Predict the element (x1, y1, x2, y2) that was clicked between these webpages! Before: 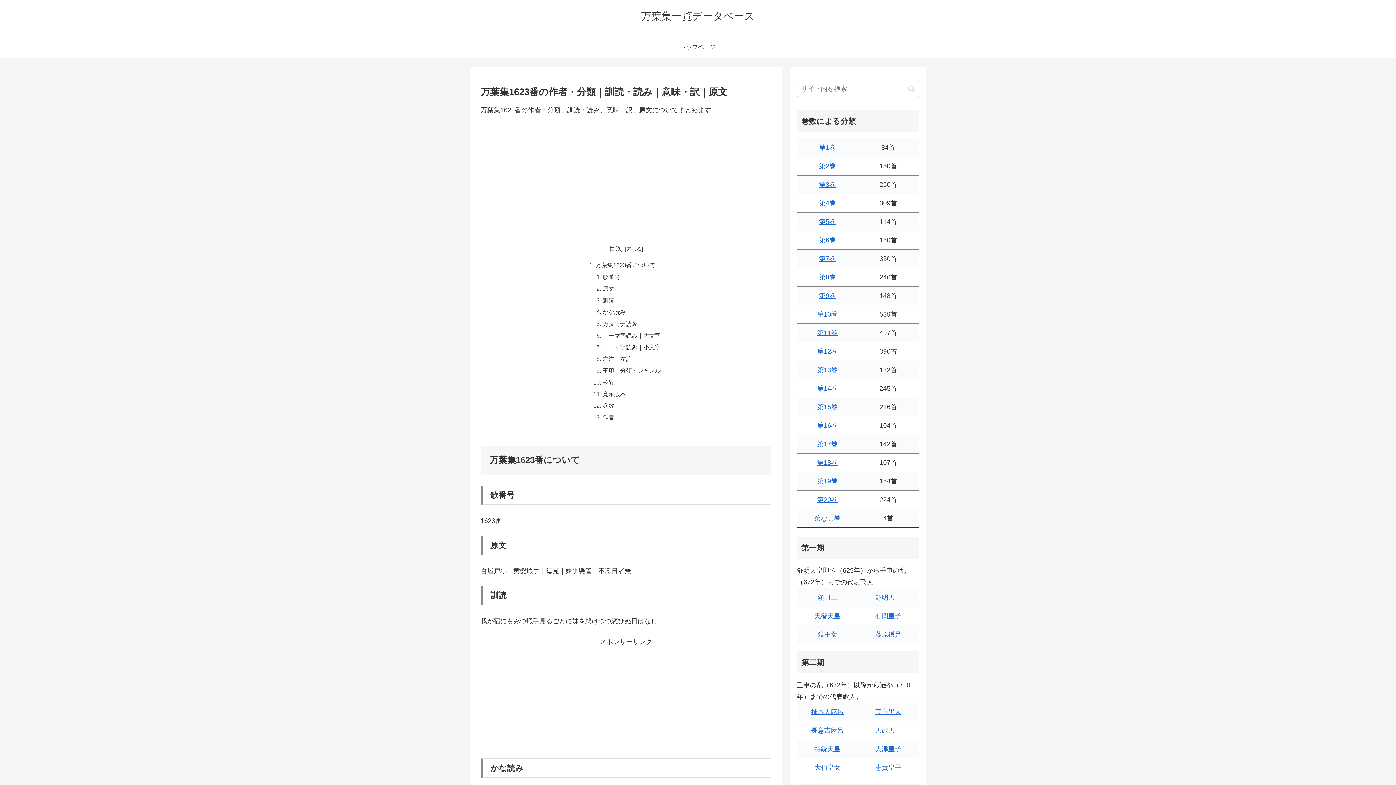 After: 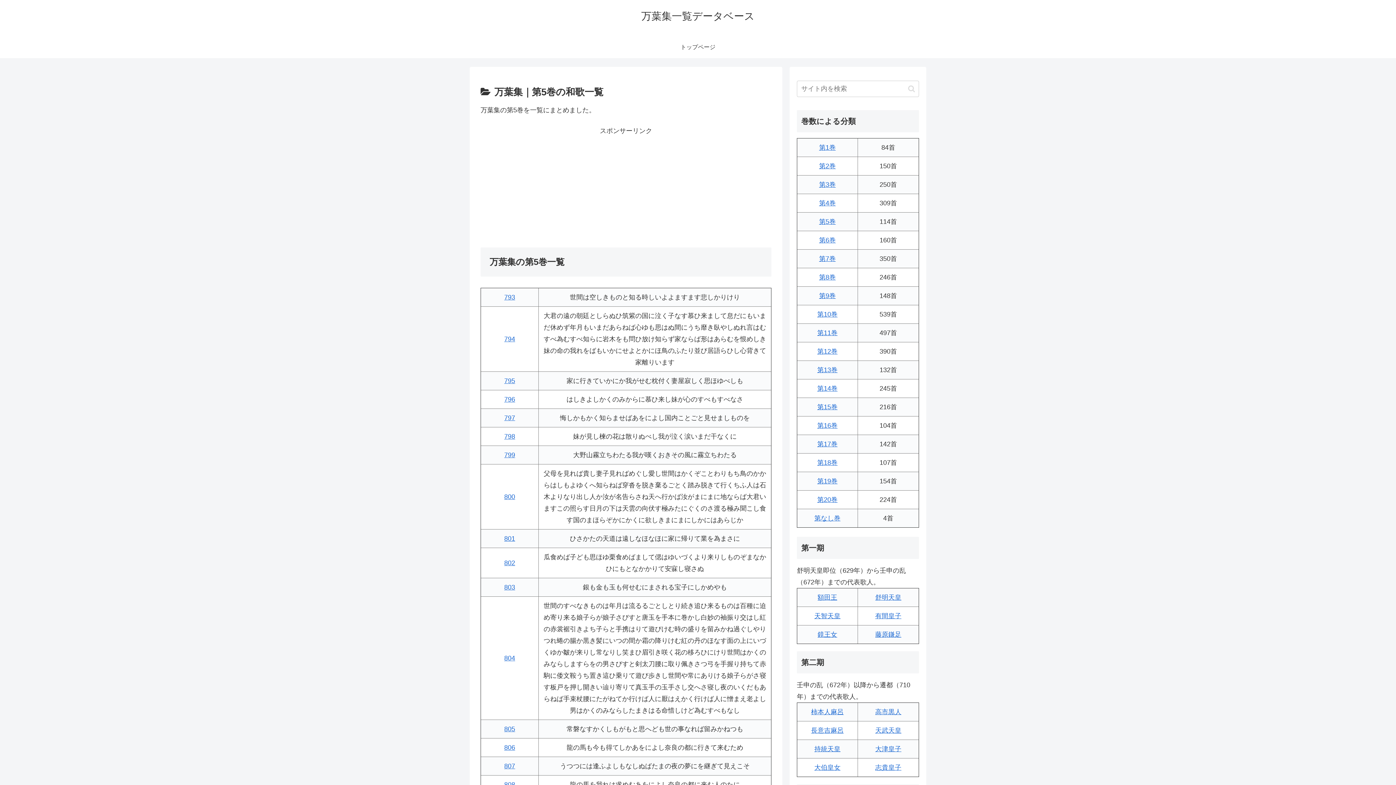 Action: label: 第5巻 bbox: (819, 218, 836, 225)